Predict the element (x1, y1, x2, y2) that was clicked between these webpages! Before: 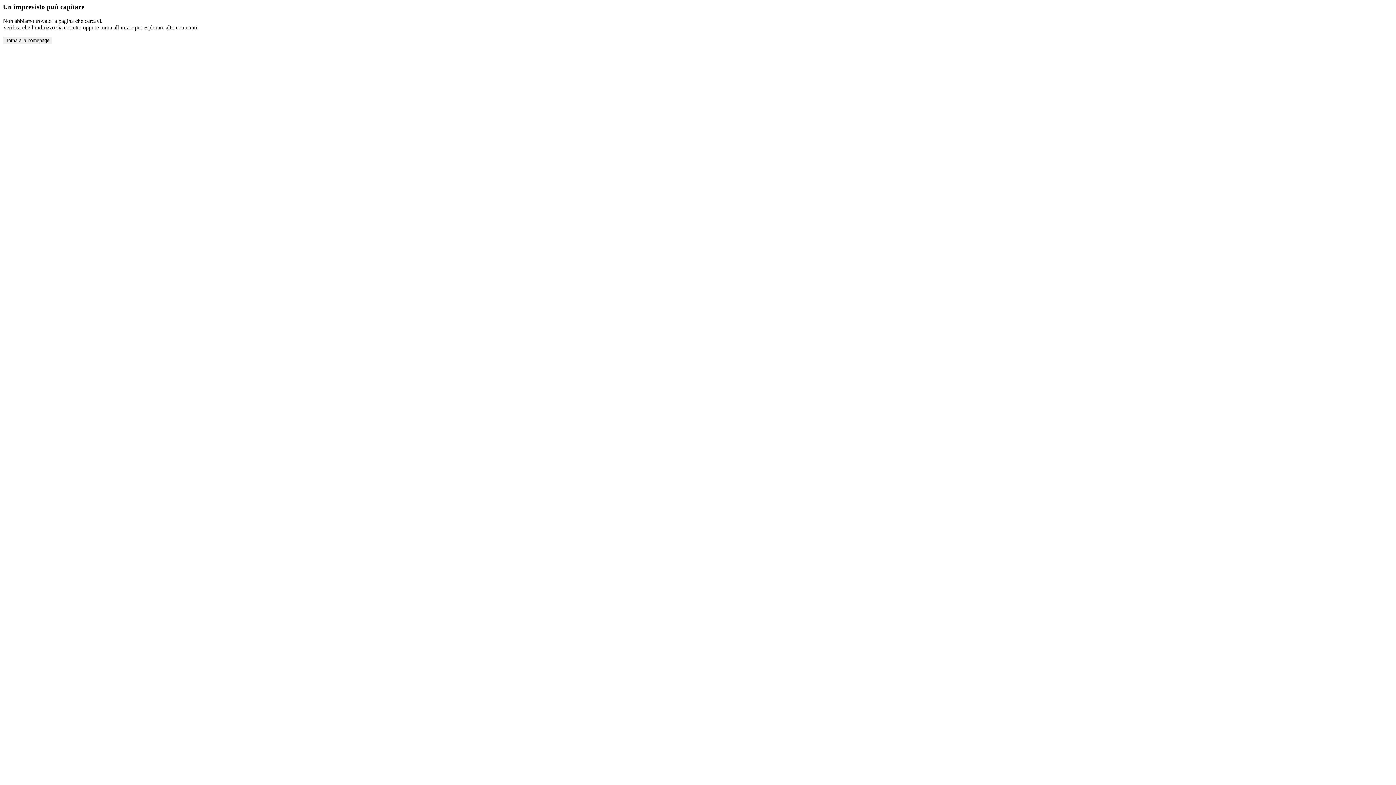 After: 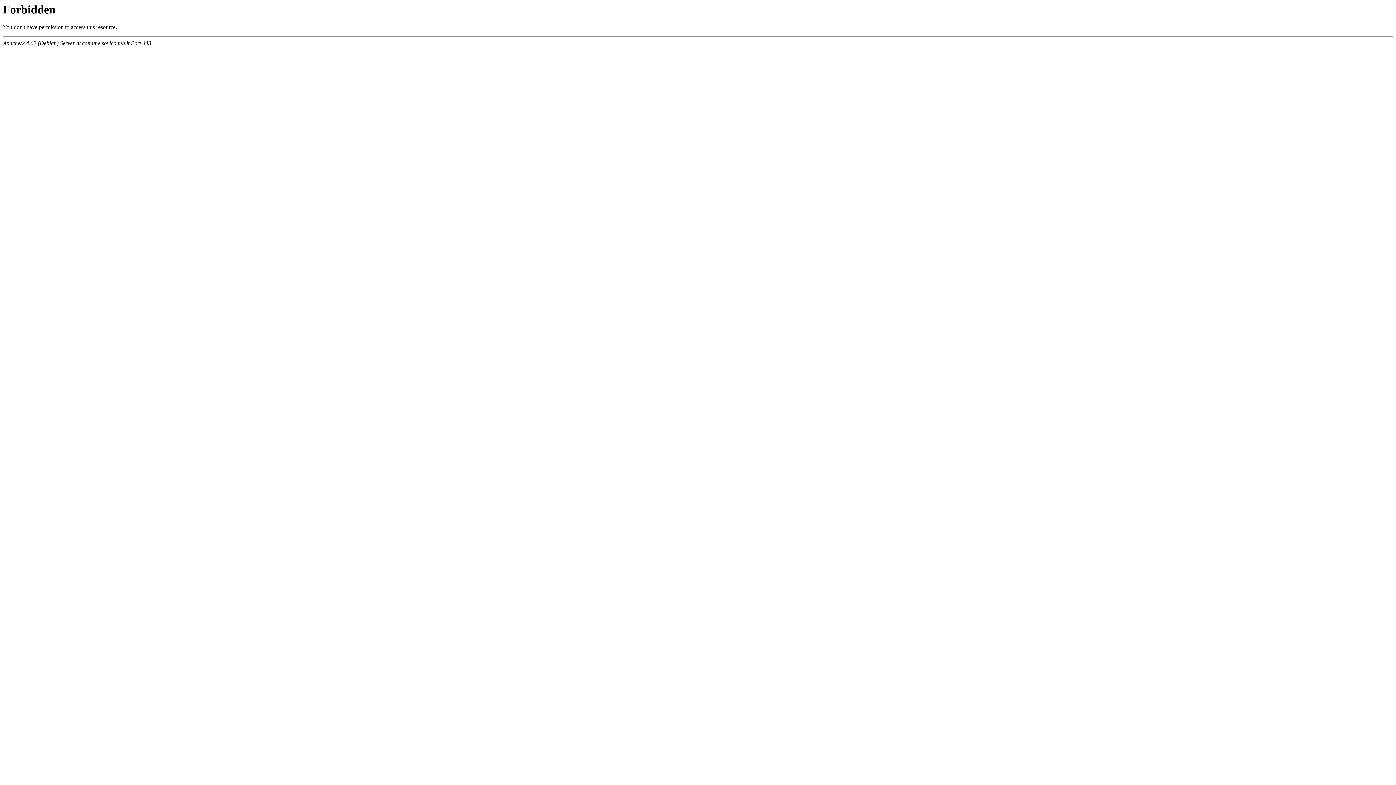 Action: bbox: (2, 36, 52, 44) label: Torna alla homepage